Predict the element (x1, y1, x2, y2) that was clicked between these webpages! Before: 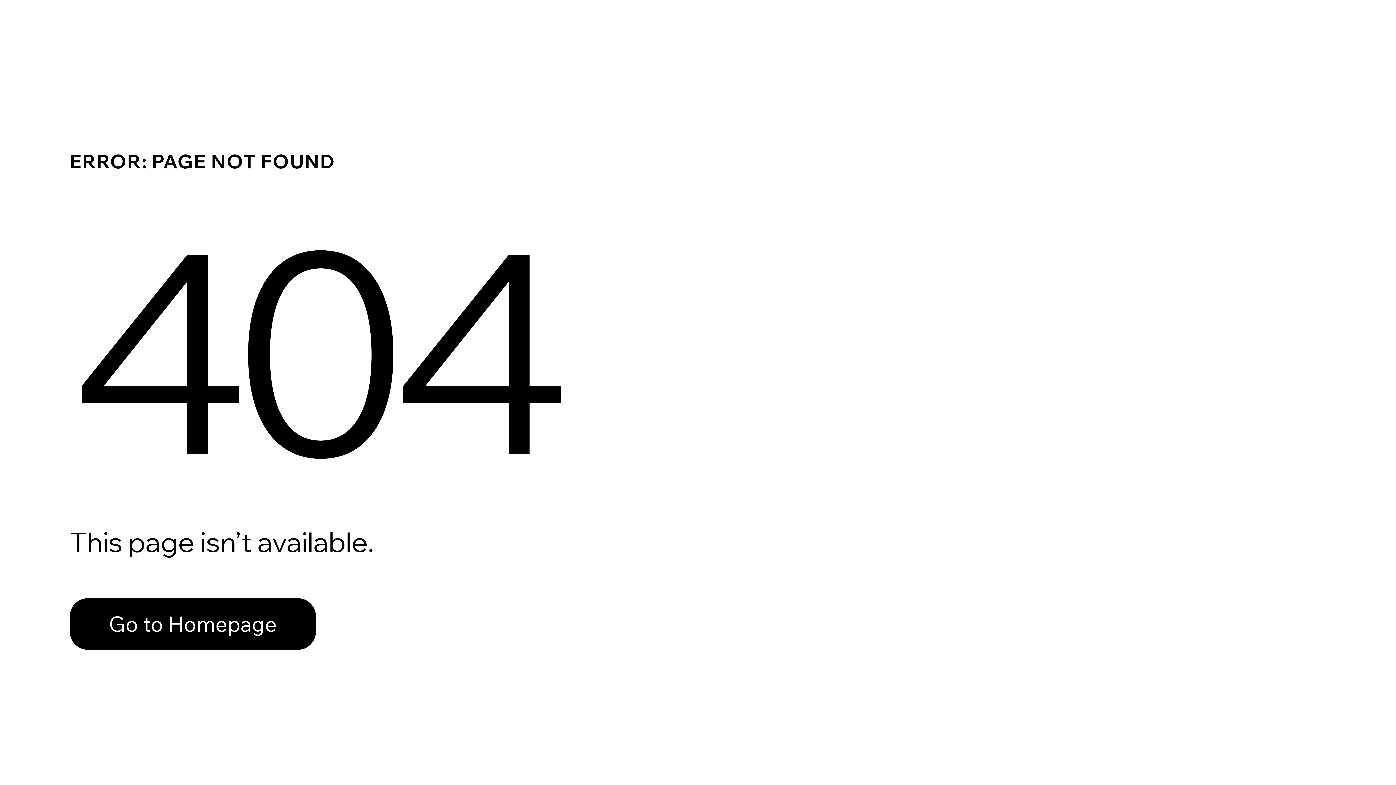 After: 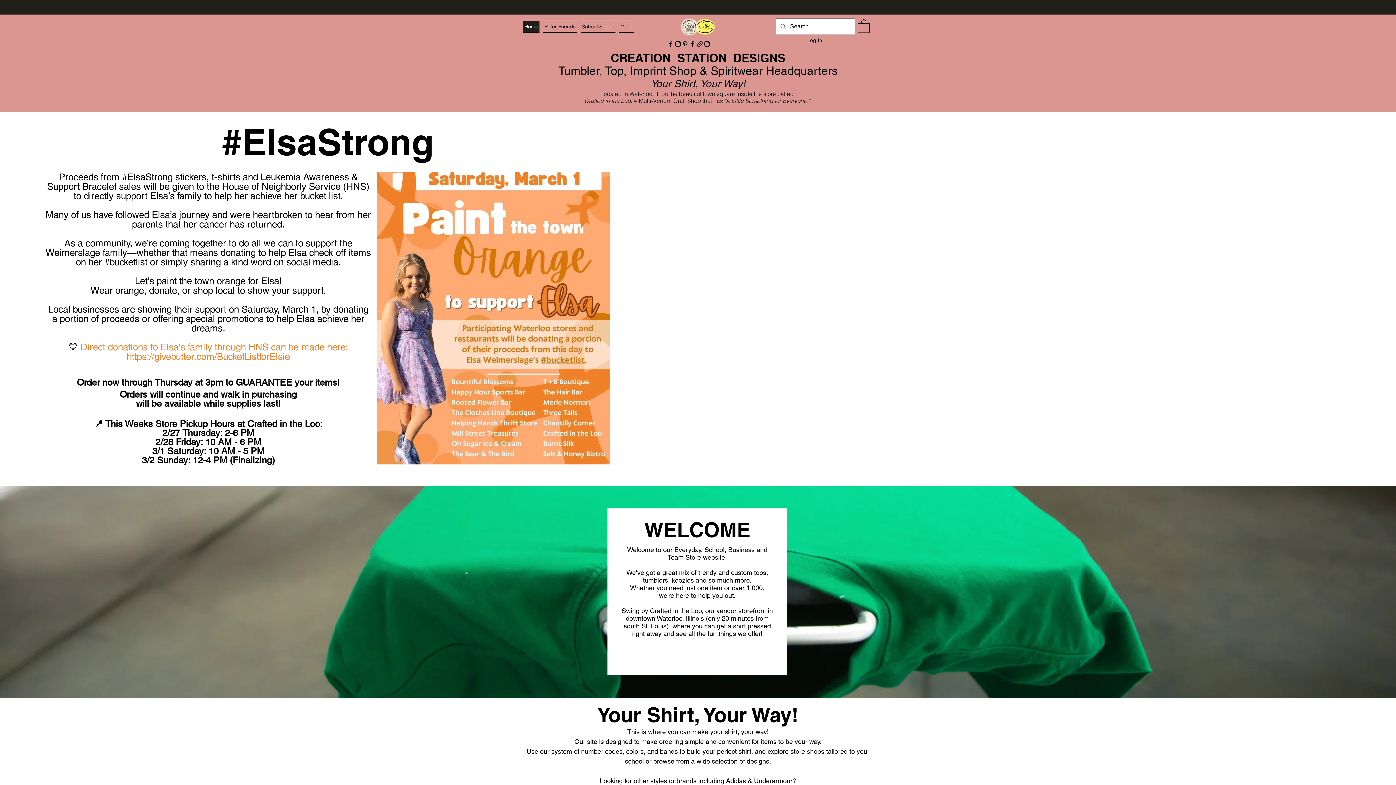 Action: label: Go to Homepage bbox: (69, 598, 316, 650)